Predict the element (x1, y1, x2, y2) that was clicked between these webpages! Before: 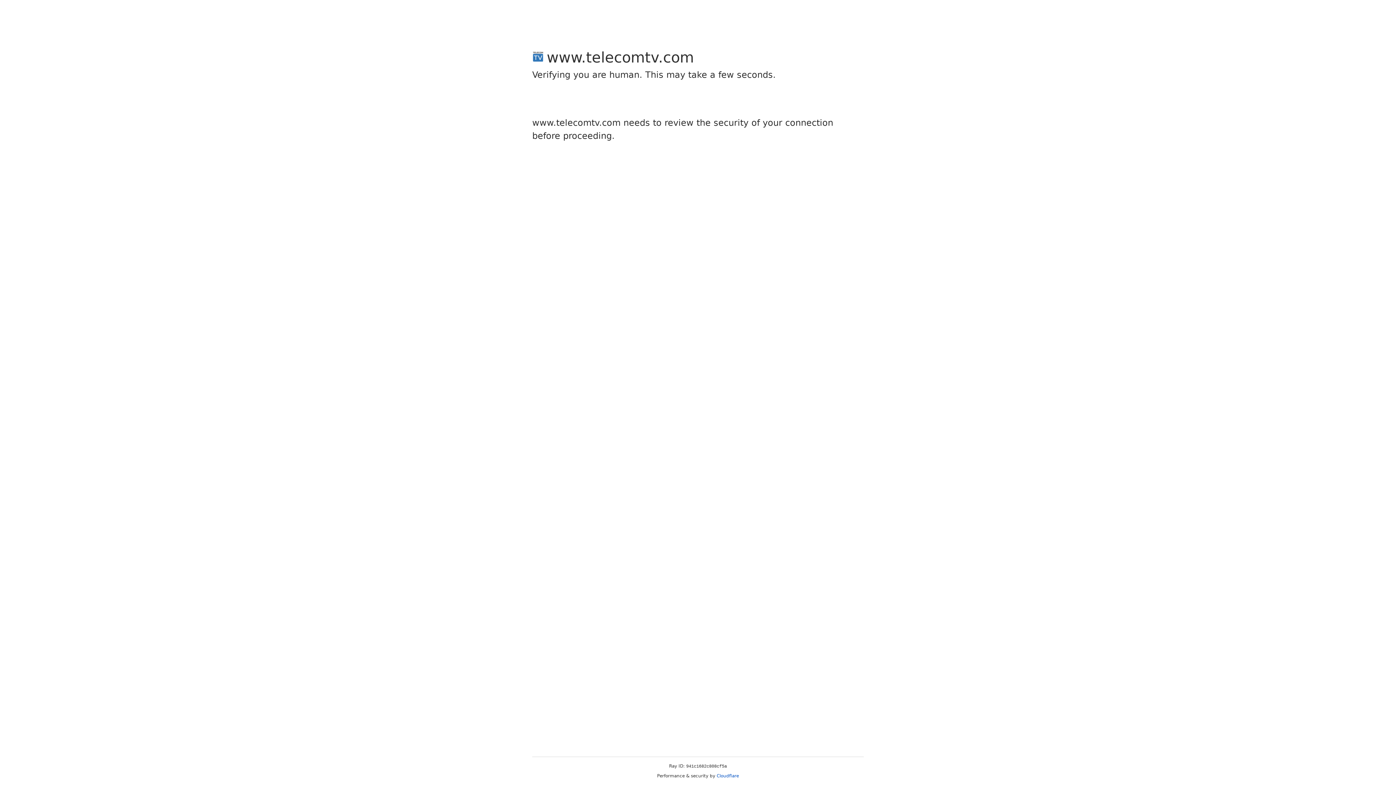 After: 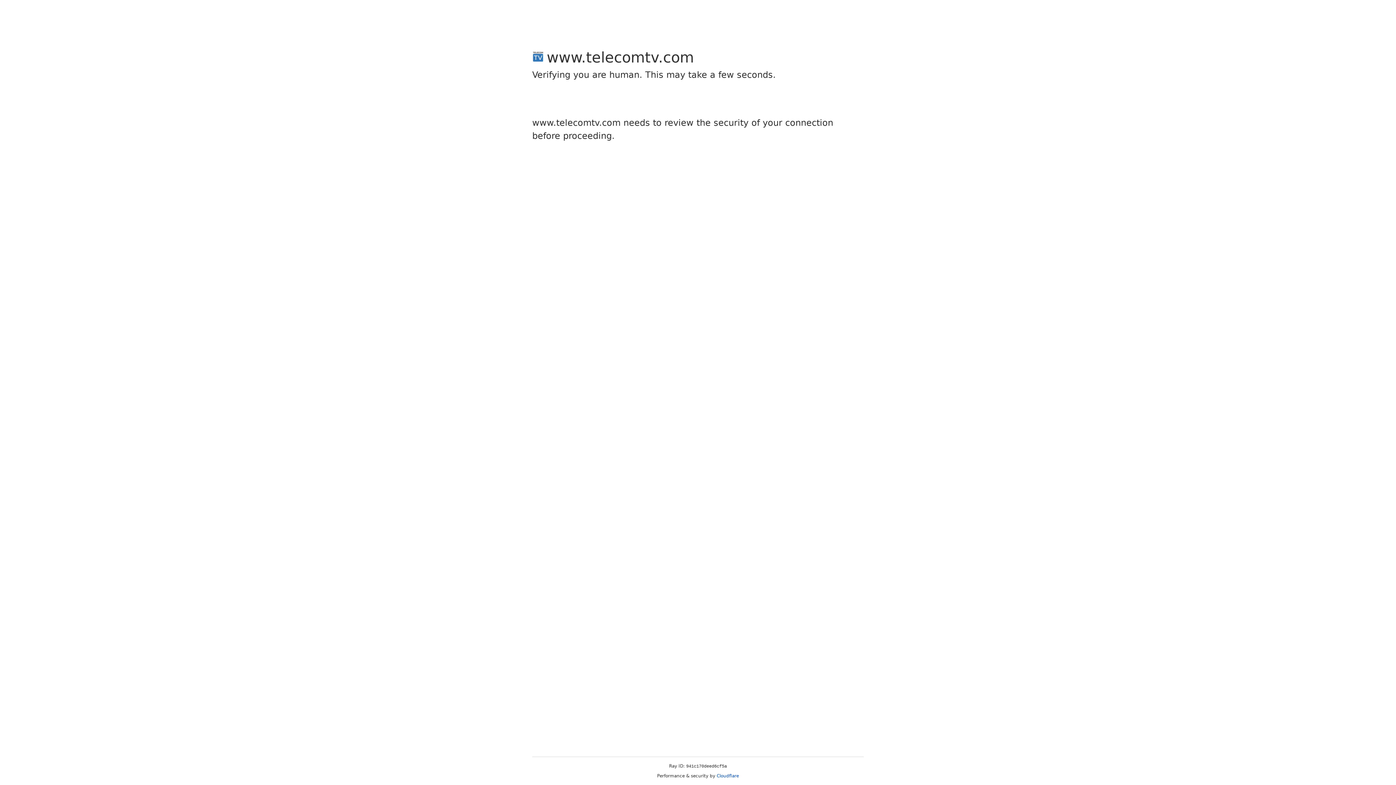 Action: label: Cloudflare bbox: (716, 773, 739, 778)